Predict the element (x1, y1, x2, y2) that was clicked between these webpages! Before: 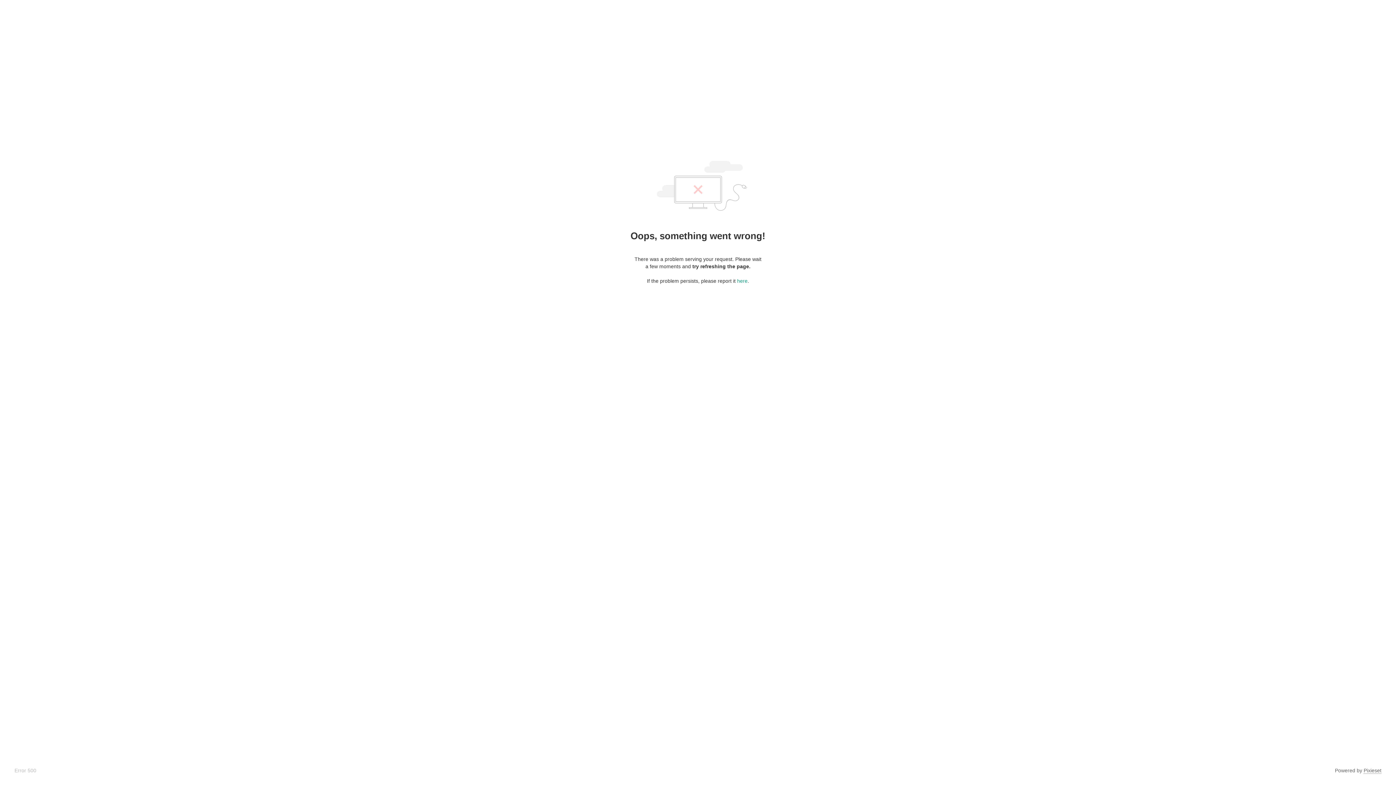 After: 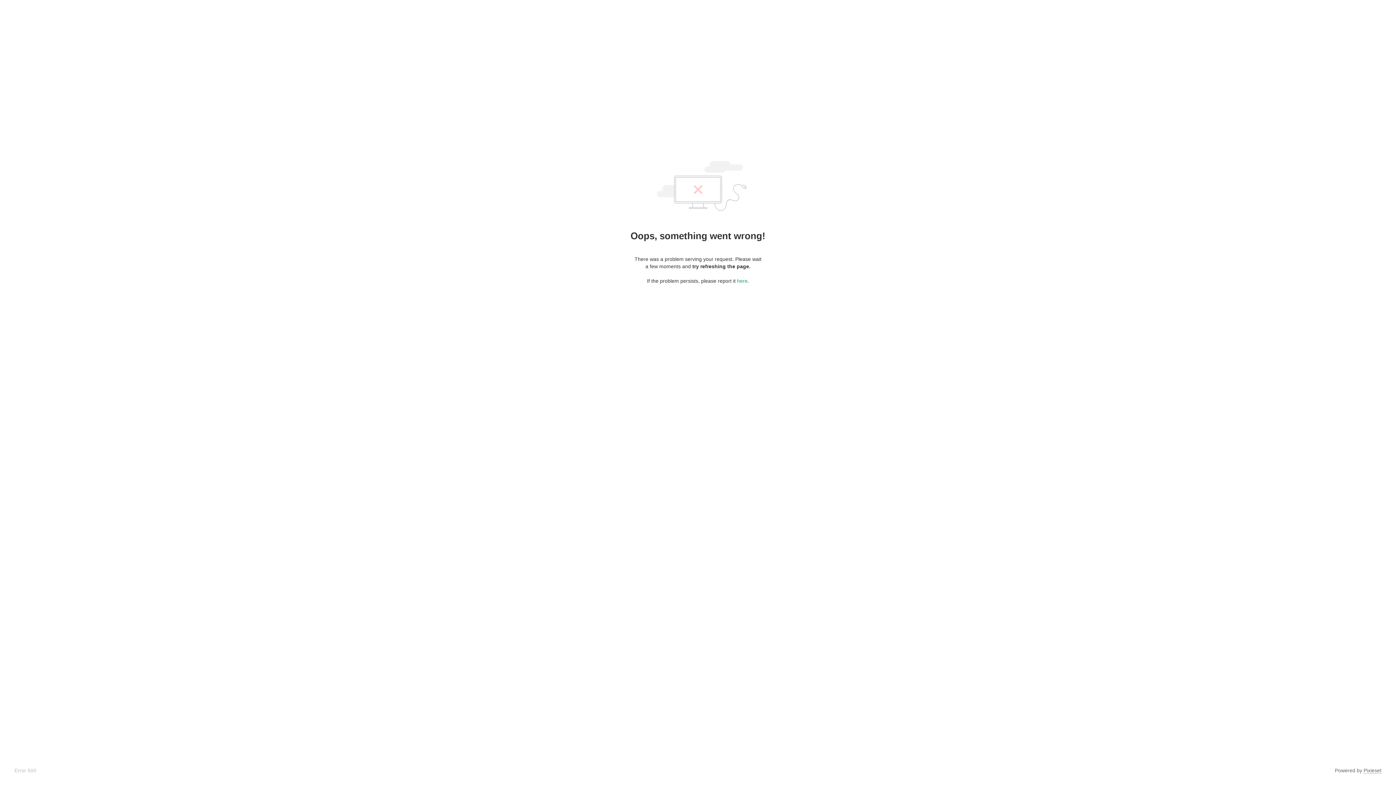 Action: label: Pixieset bbox: (1364, 768, 1381, 774)